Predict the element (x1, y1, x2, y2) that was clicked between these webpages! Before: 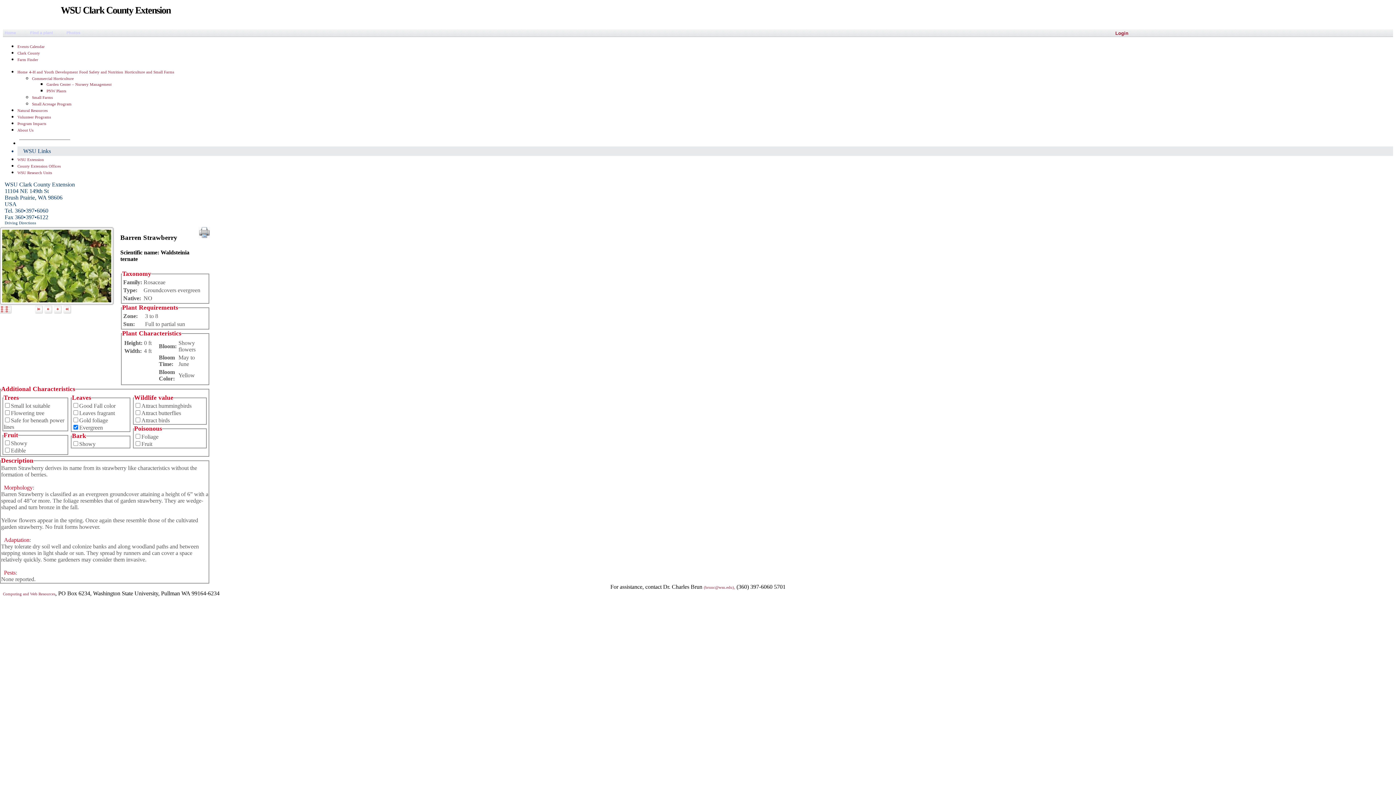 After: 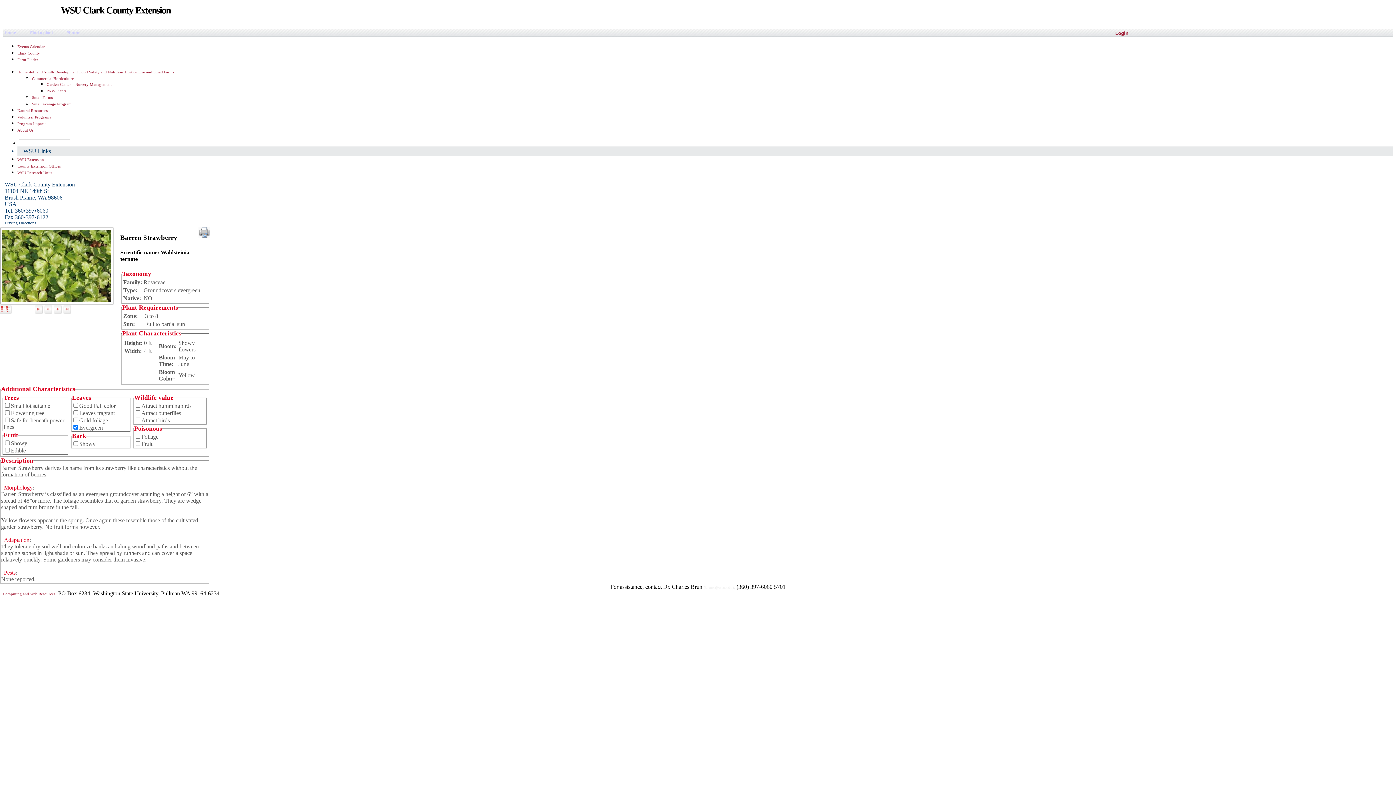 Action: bbox: (704, 585, 735, 589) label: (brunc@wsu.edu),